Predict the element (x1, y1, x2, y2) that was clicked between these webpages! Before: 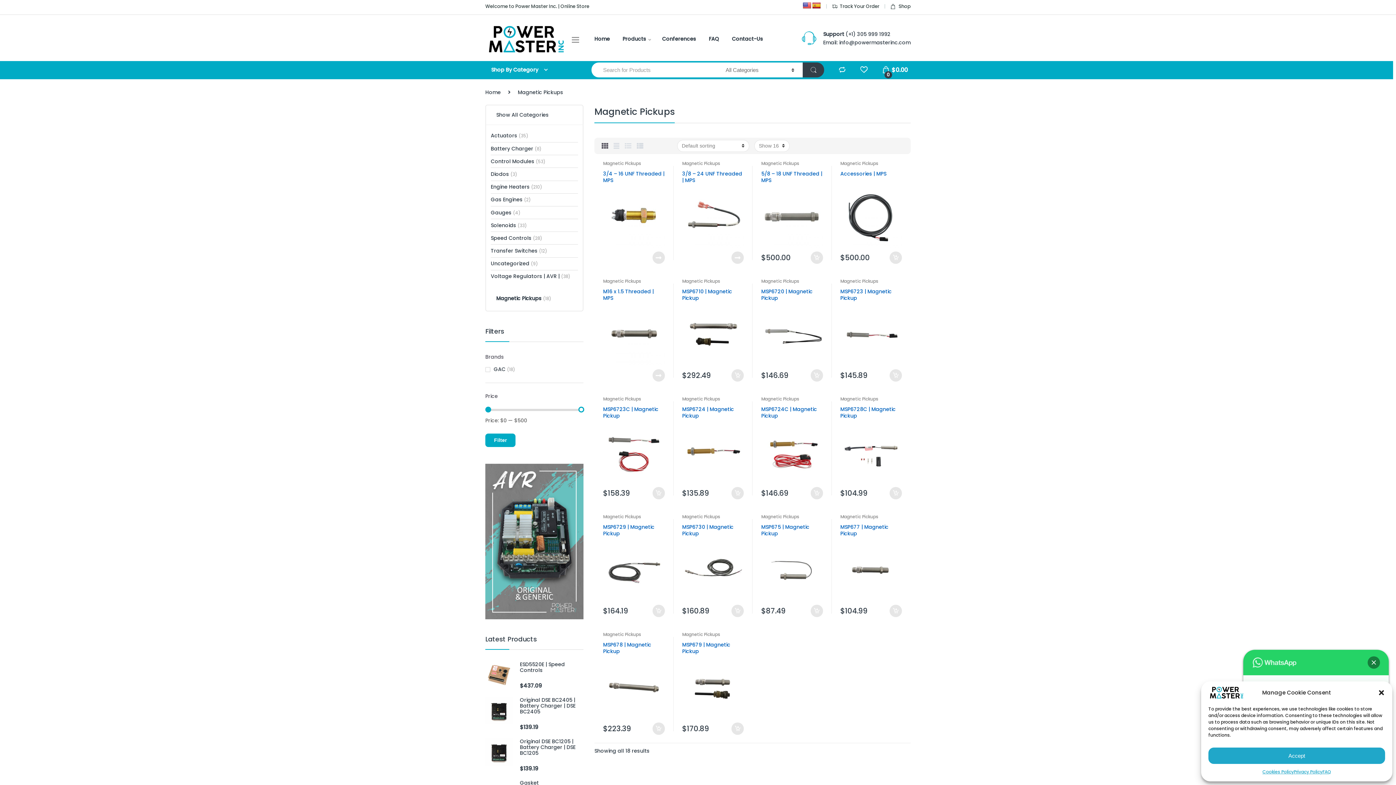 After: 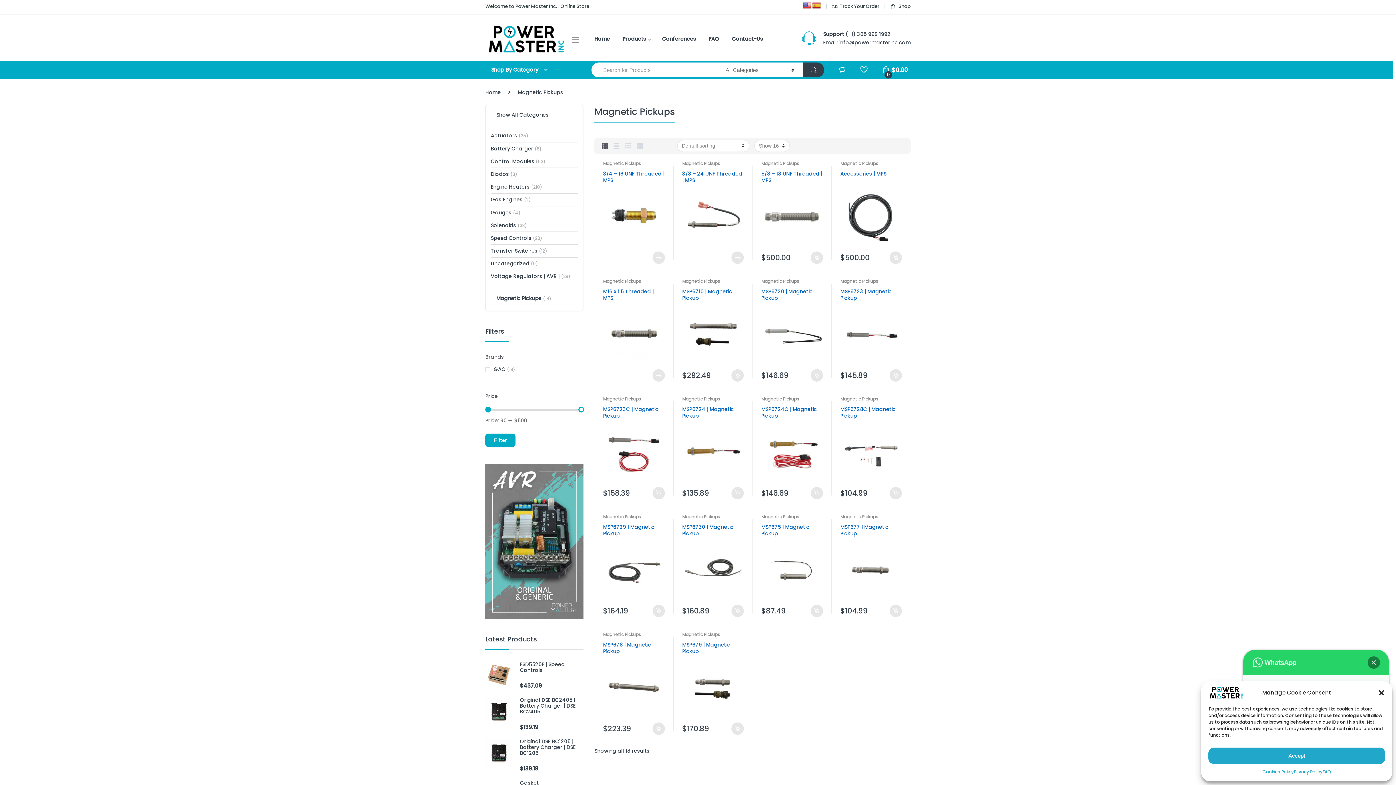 Action: label: Magnetic Pickups bbox: (603, 278, 641, 284)